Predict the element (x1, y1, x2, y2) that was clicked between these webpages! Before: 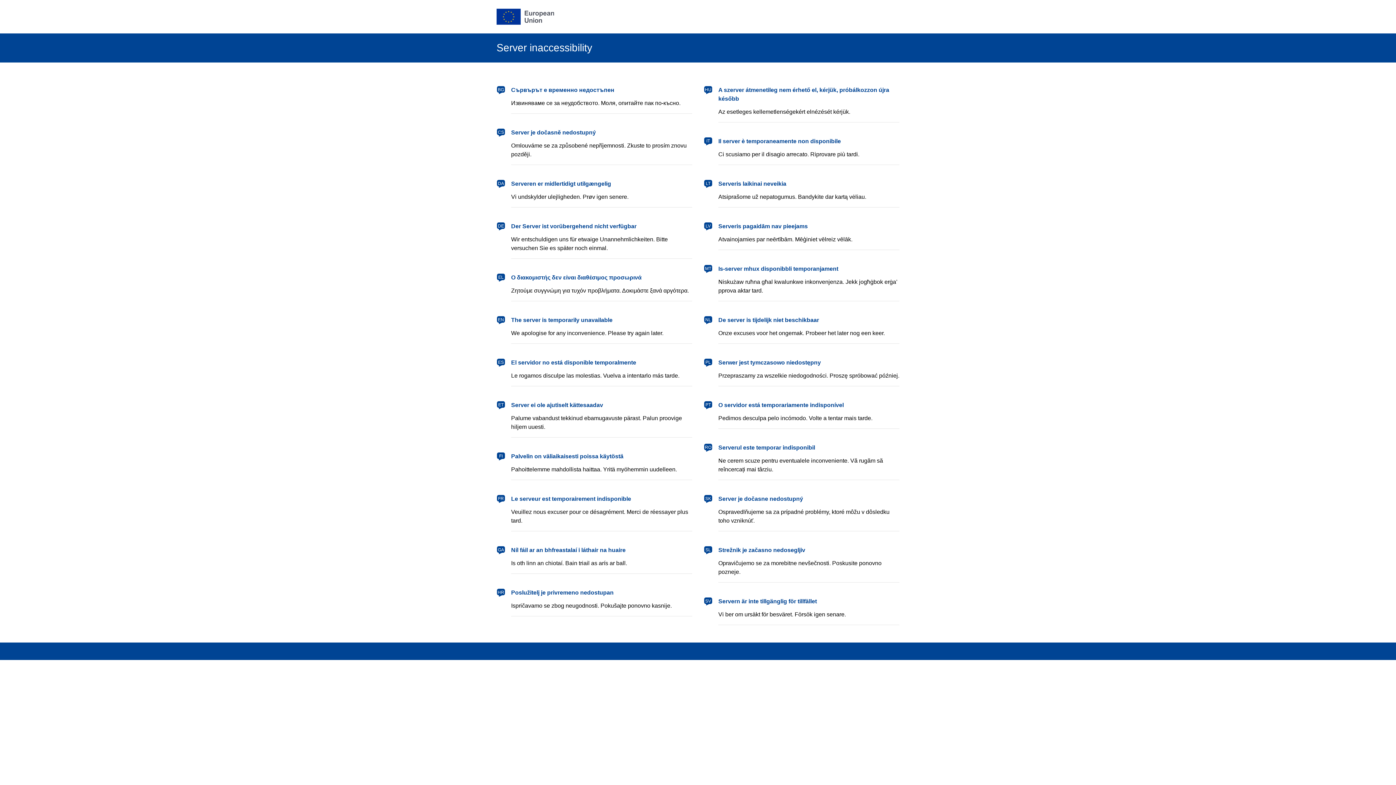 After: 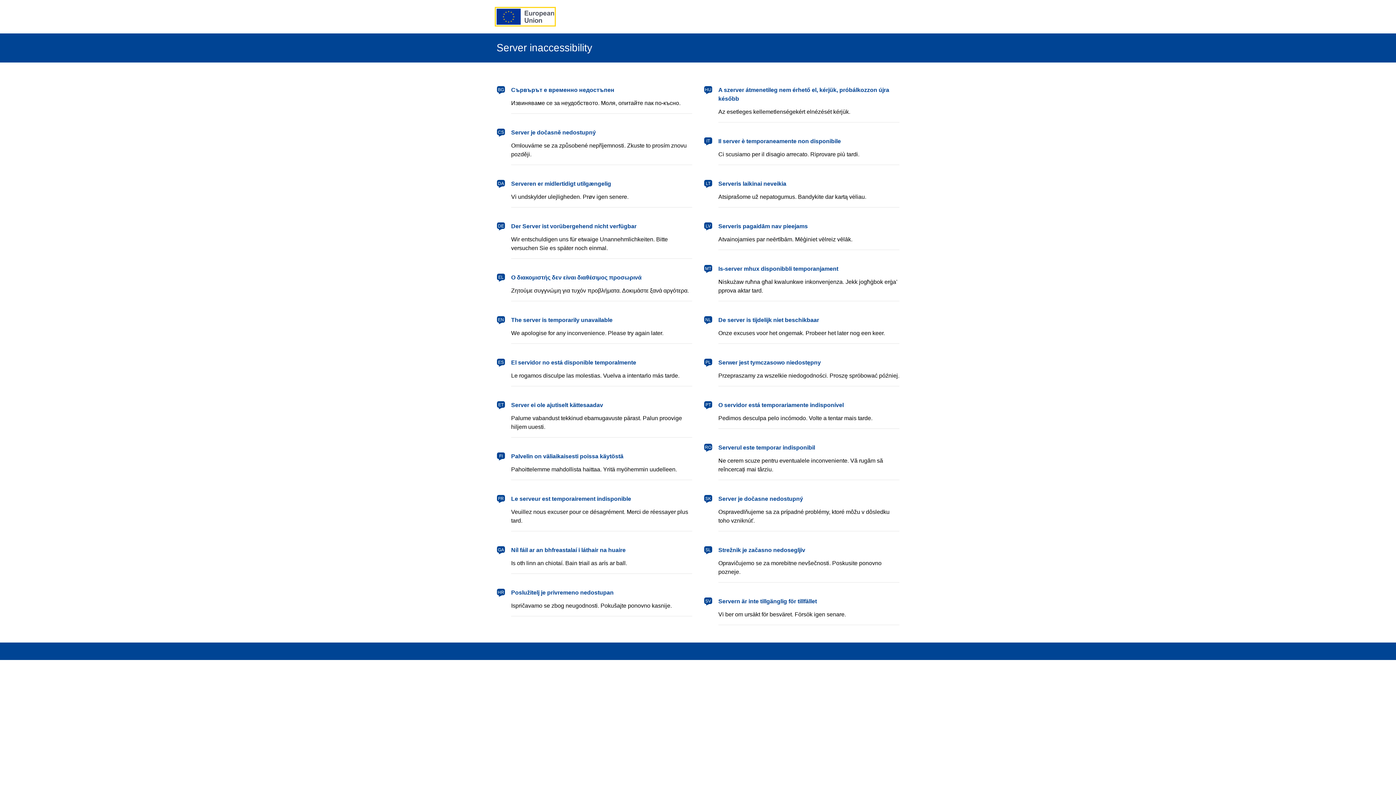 Action: label: European Union bbox: (496, 8, 554, 24)